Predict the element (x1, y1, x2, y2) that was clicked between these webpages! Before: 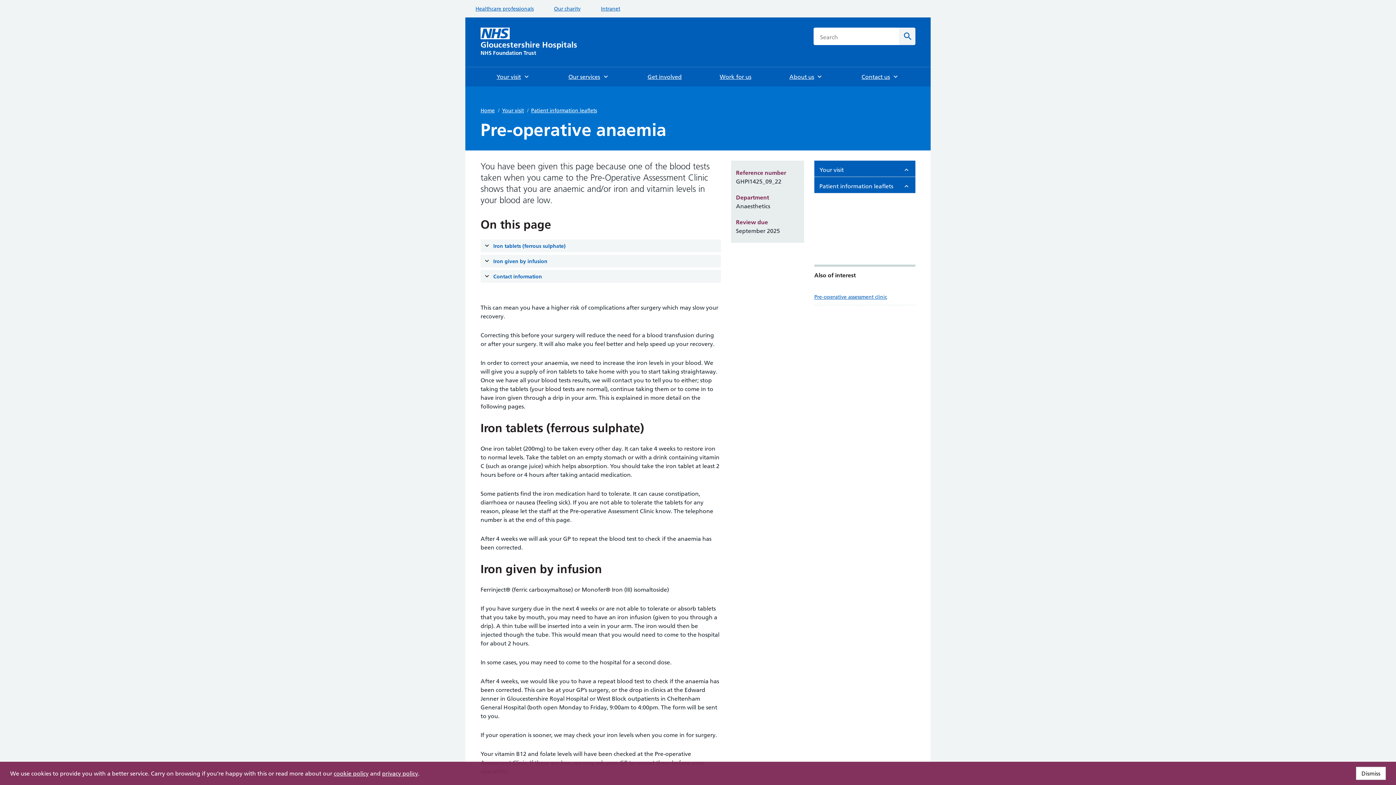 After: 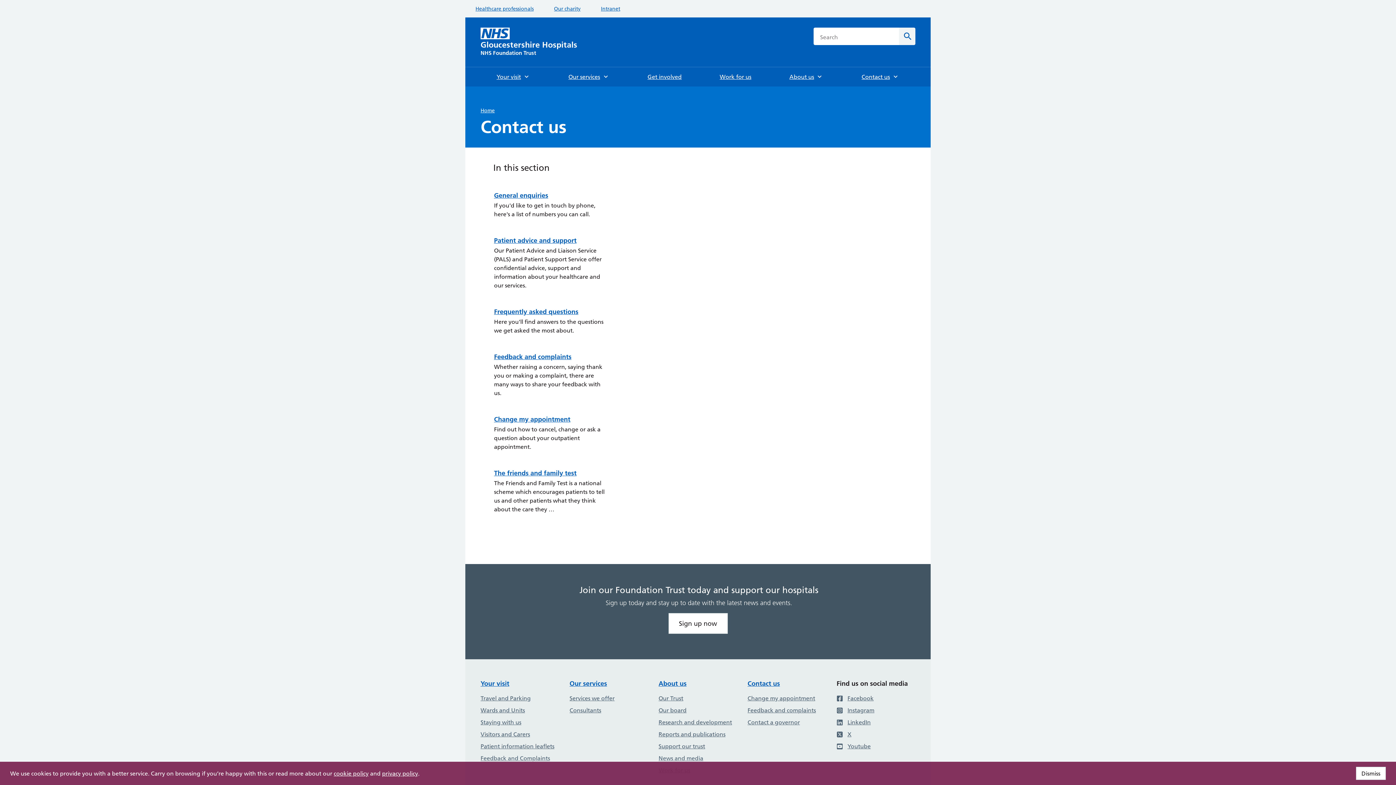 Action: bbox: (855, 67, 905, 86) label: Contact us